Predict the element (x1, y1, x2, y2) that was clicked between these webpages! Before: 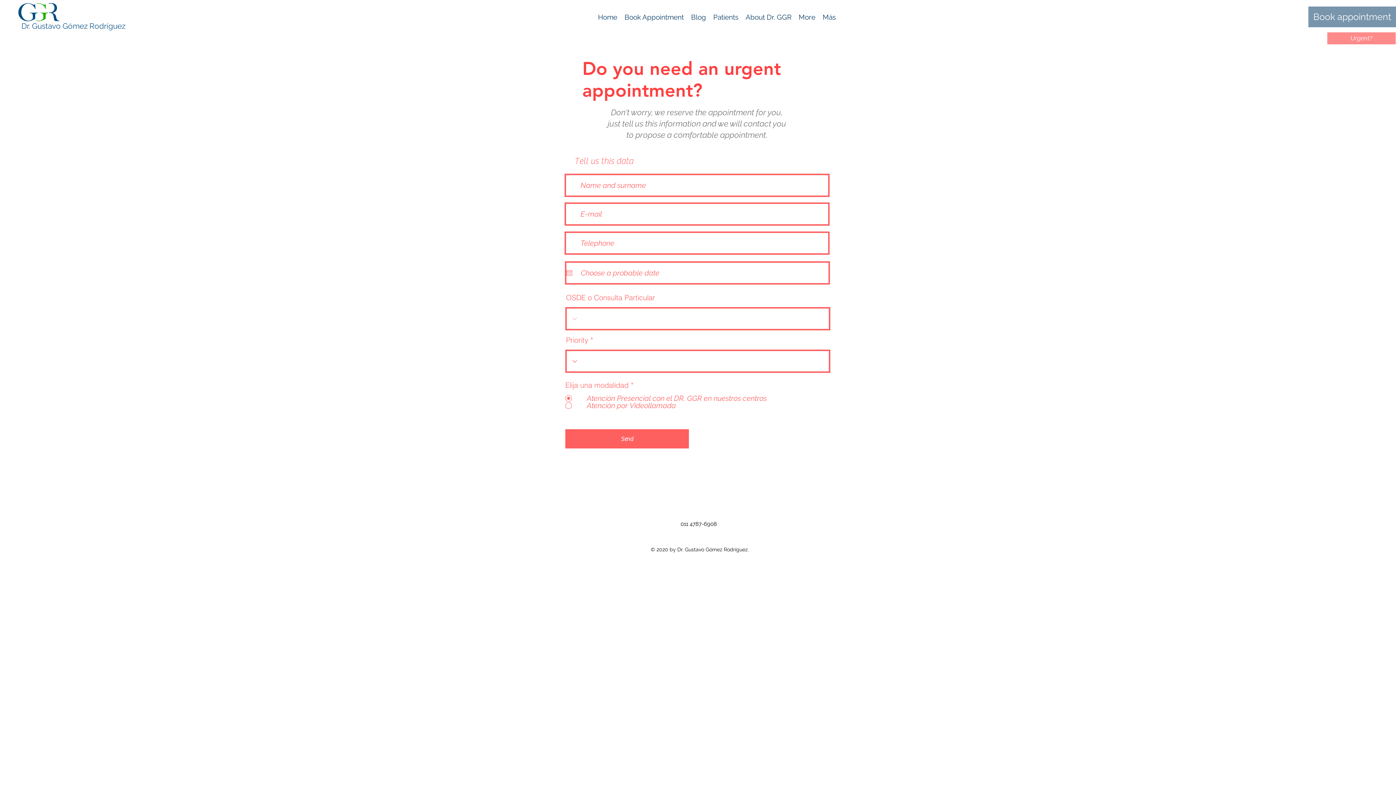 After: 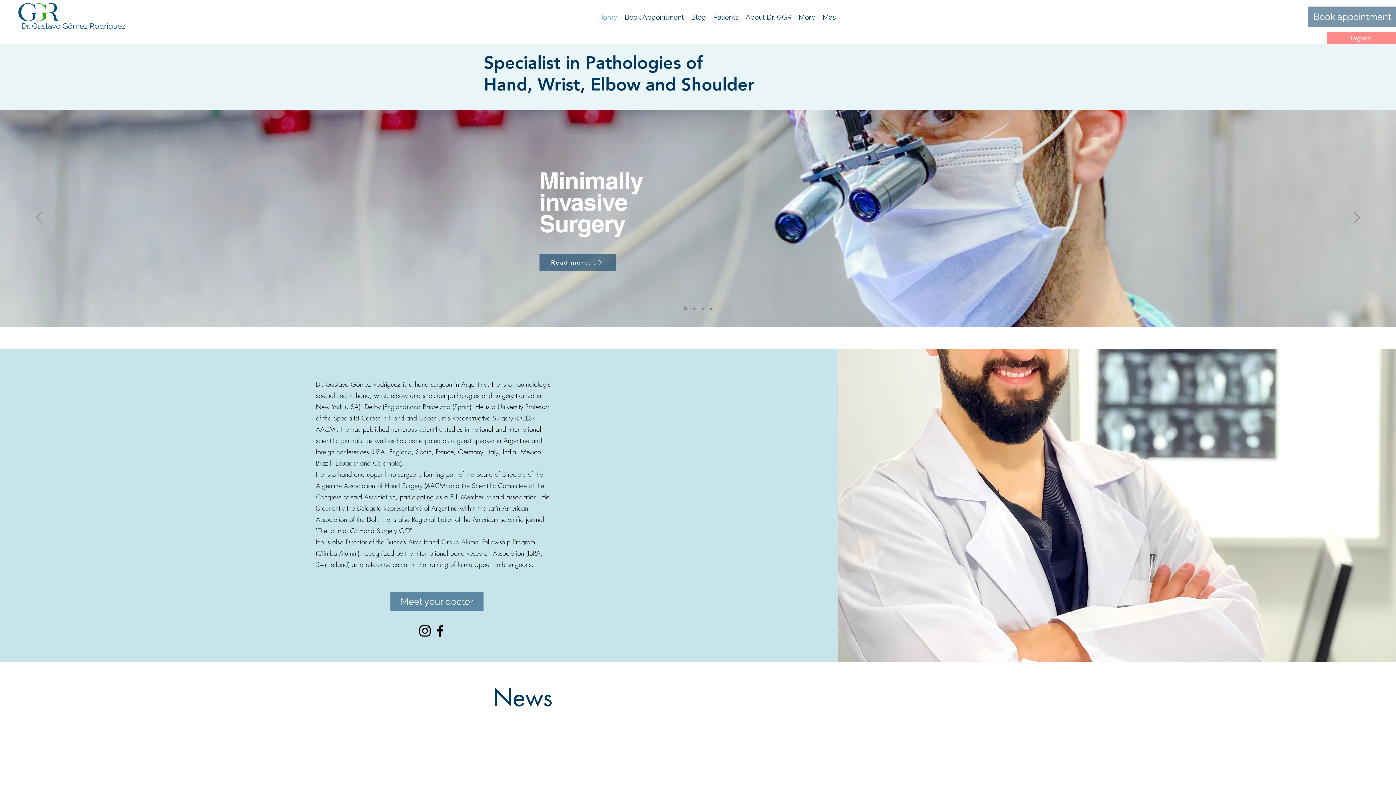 Action: label: Home bbox: (594, 7, 621, 26)